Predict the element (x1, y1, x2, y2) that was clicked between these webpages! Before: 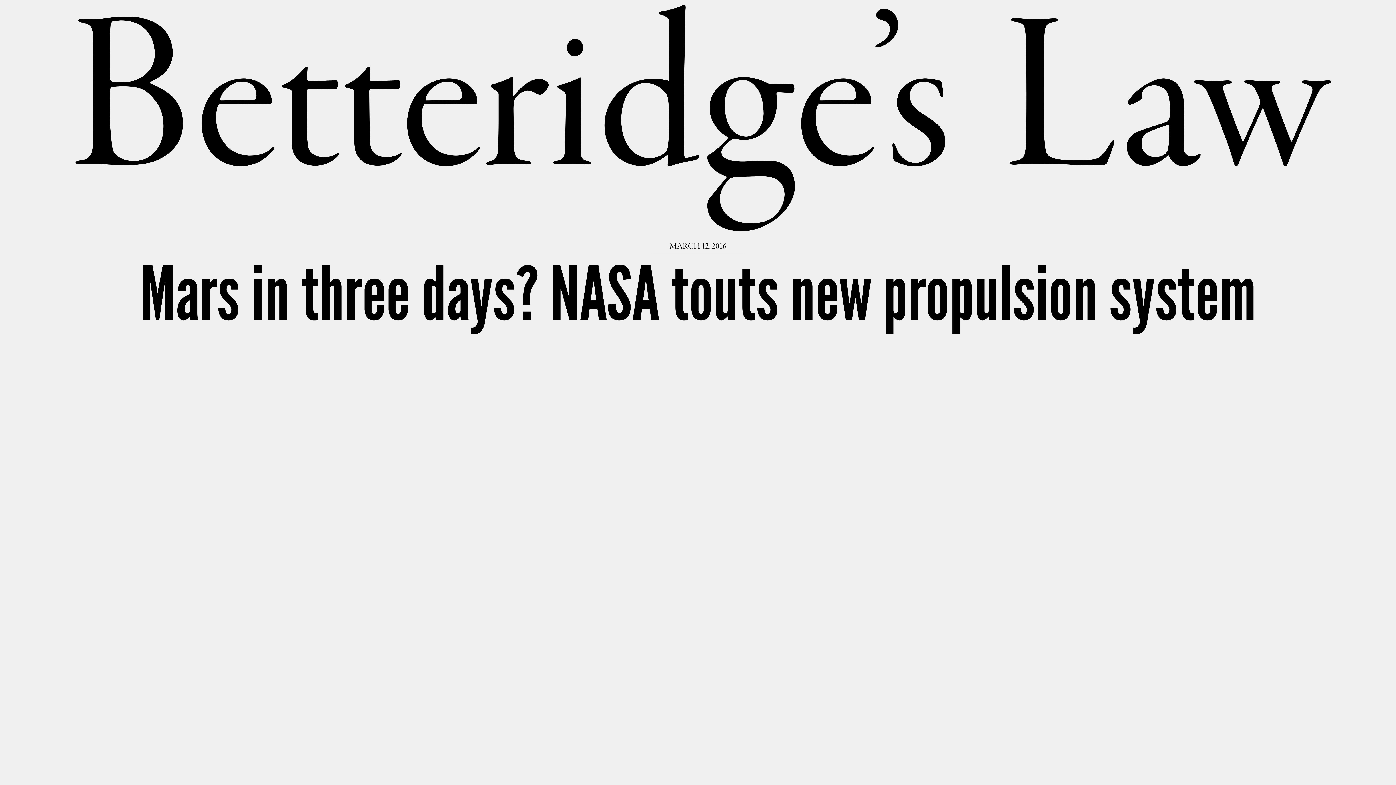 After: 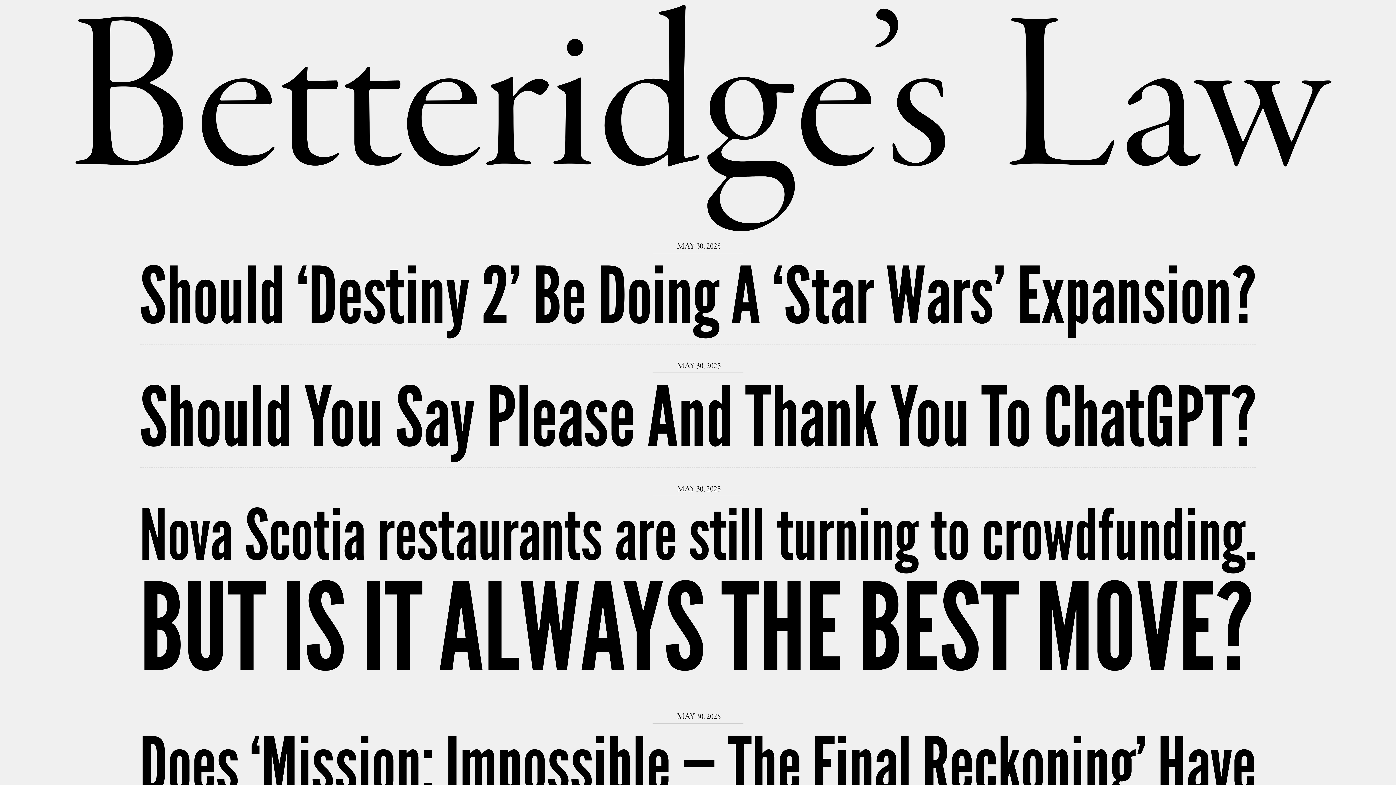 Action: label: Betteridge’s Law bbox: (69, 5, 1326, 231)